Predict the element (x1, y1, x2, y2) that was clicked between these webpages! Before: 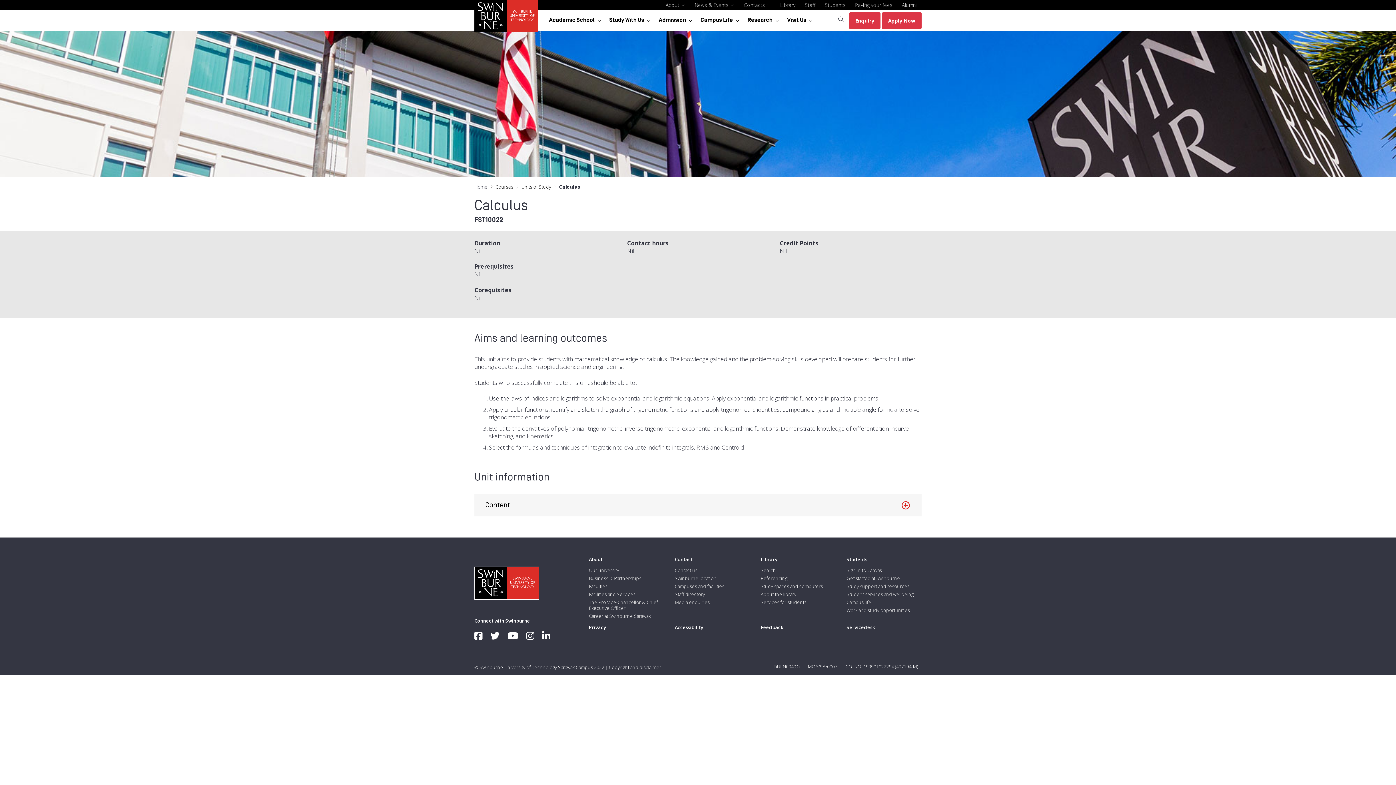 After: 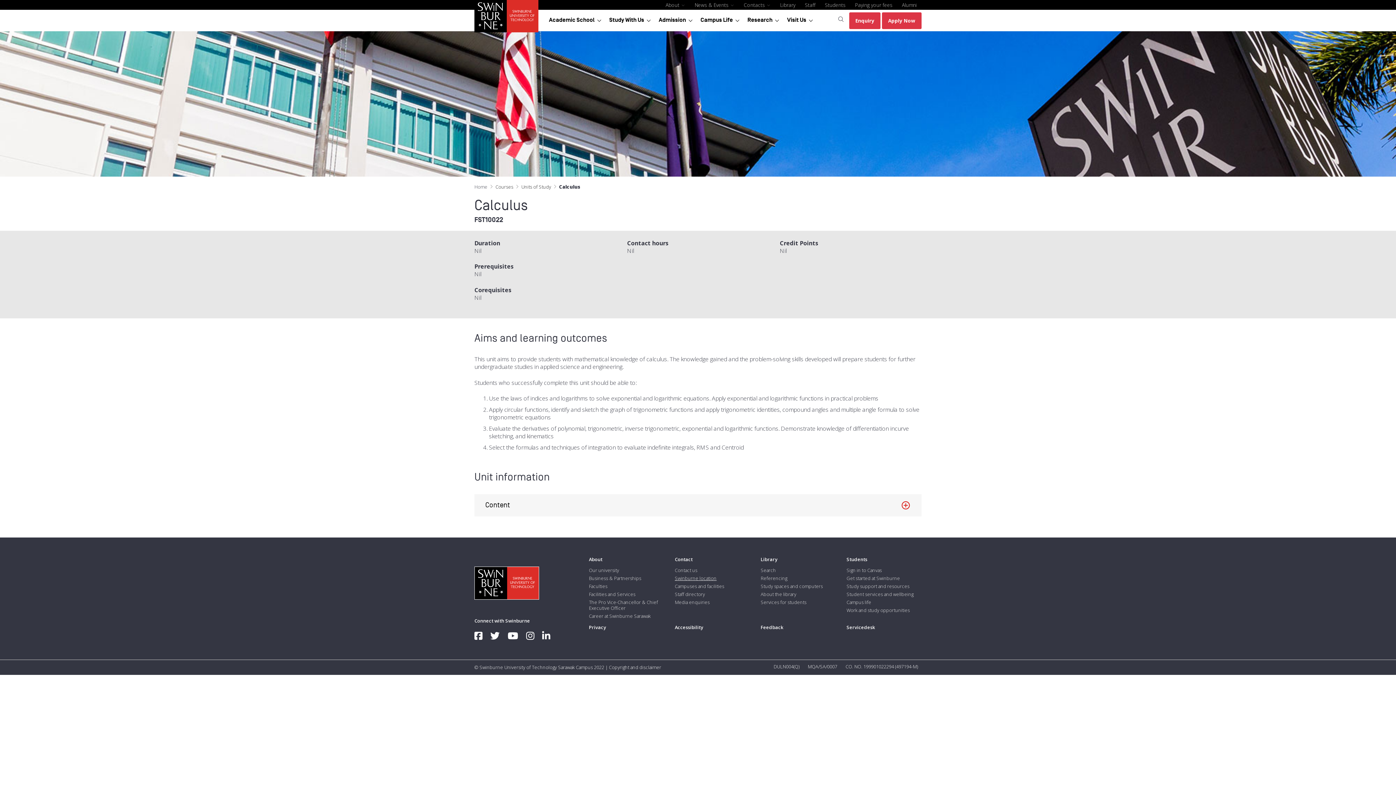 Action: label: Swinburne location bbox: (675, 575, 716, 581)